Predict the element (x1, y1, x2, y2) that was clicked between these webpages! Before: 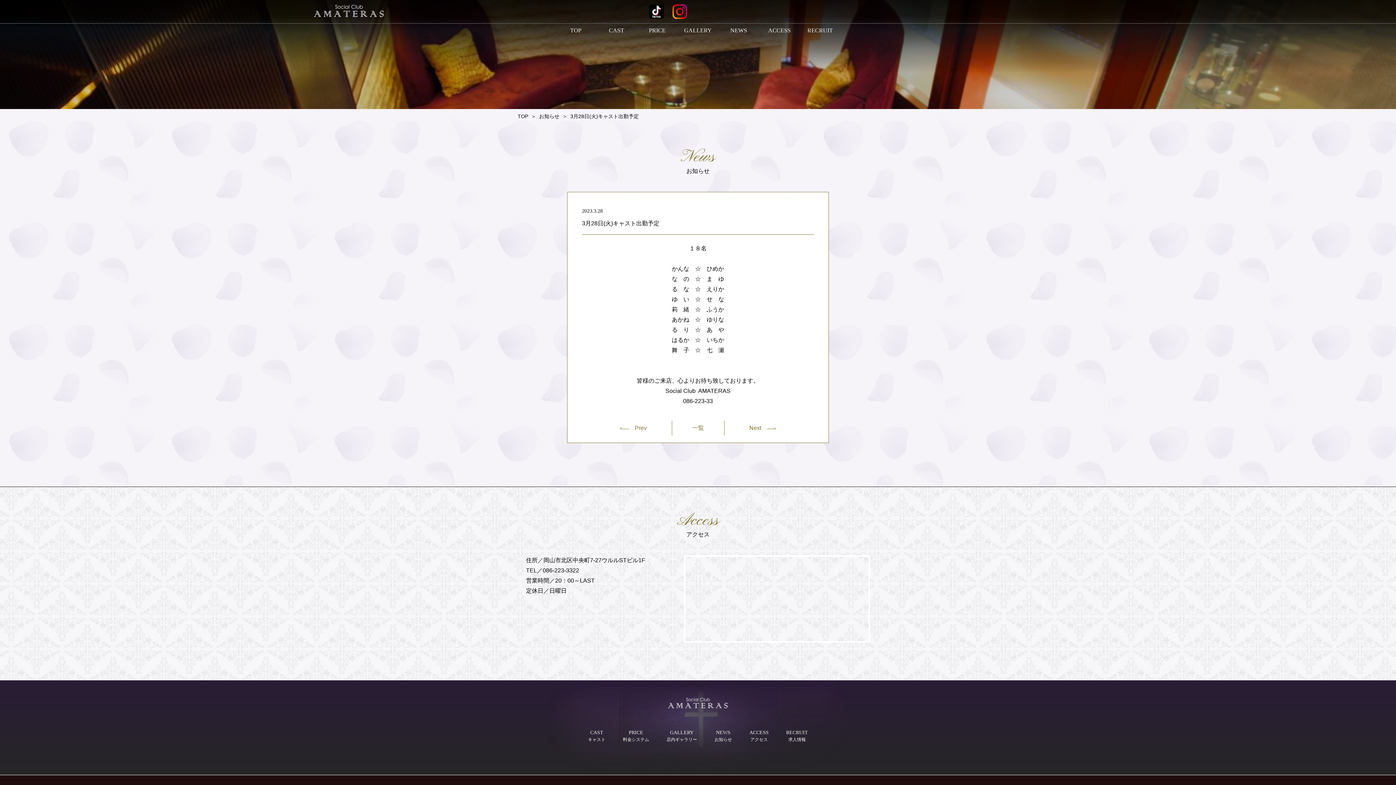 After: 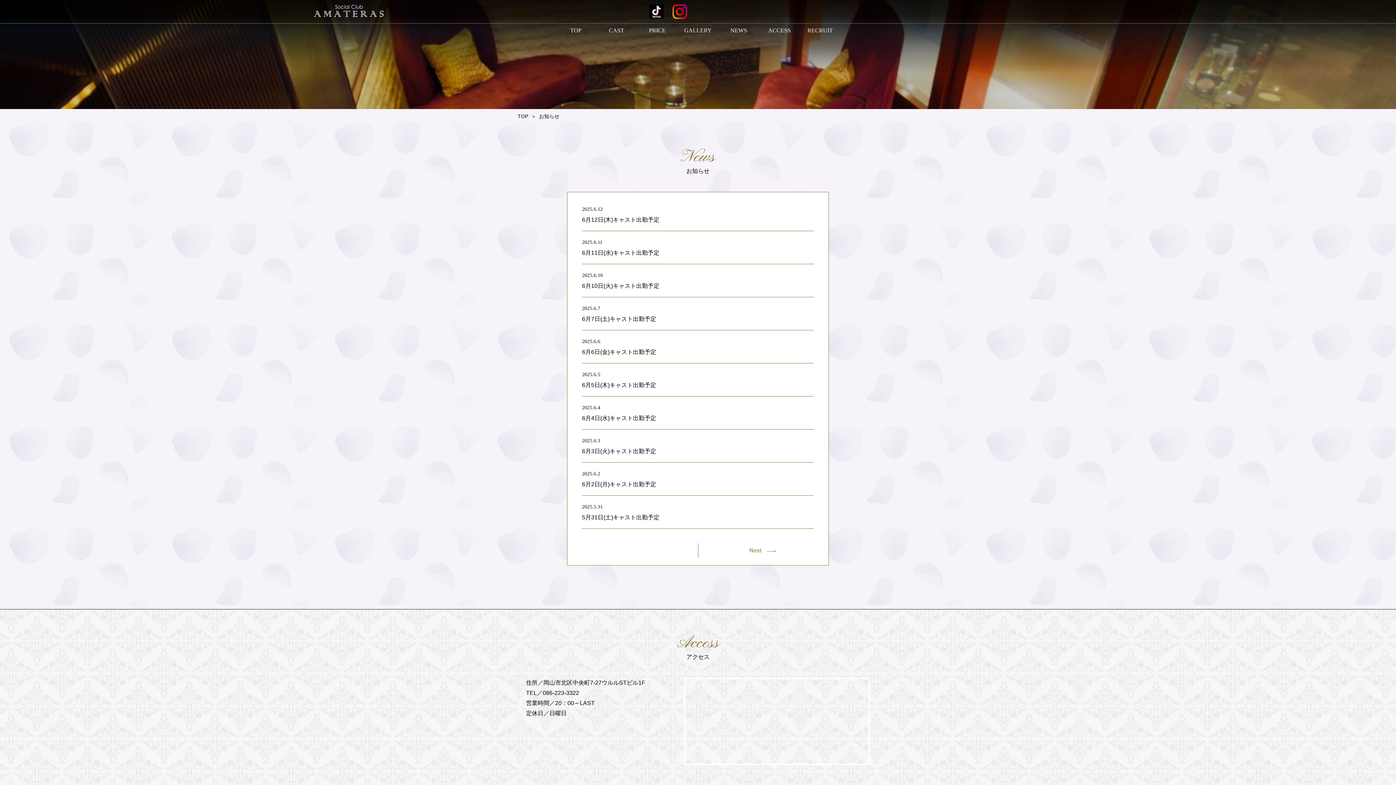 Action: bbox: (692, 425, 704, 431) label: 一覧